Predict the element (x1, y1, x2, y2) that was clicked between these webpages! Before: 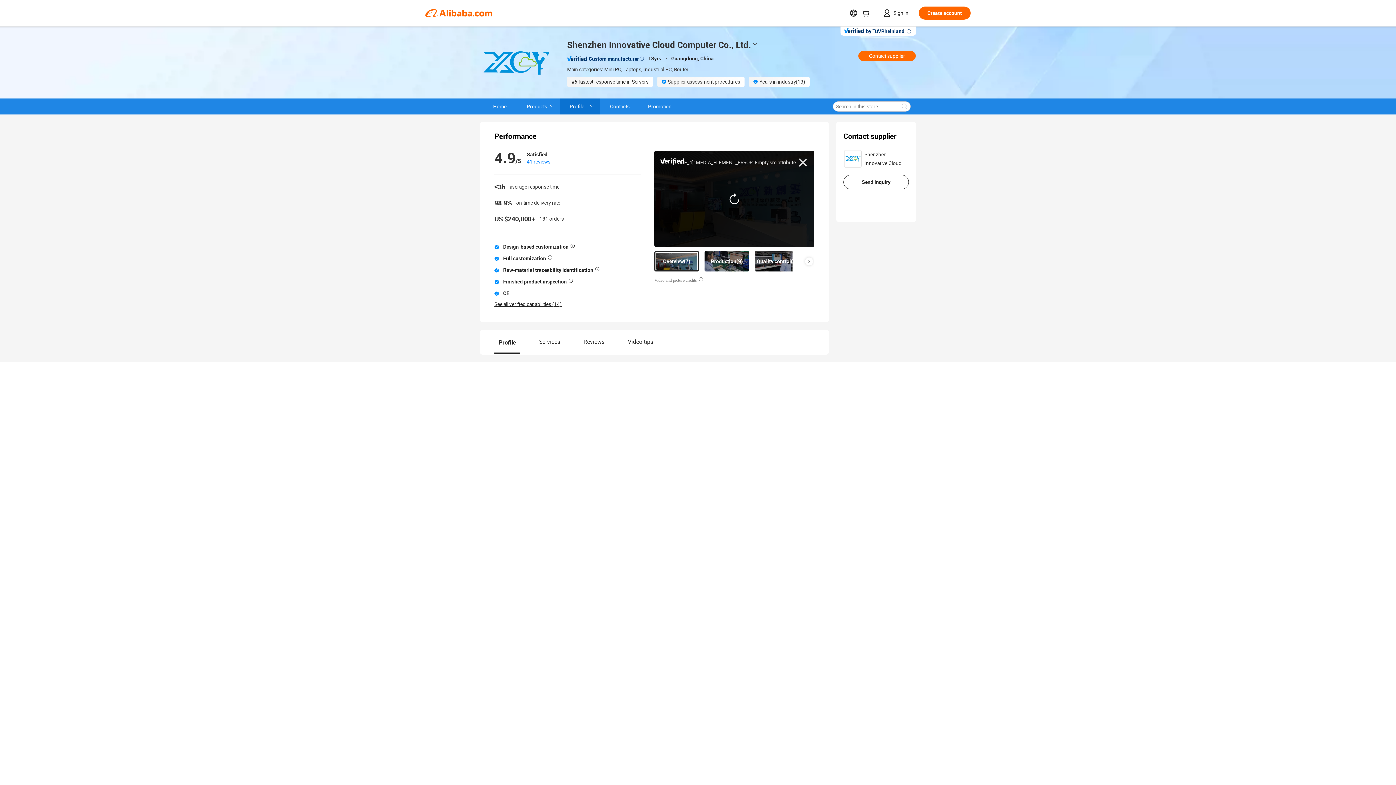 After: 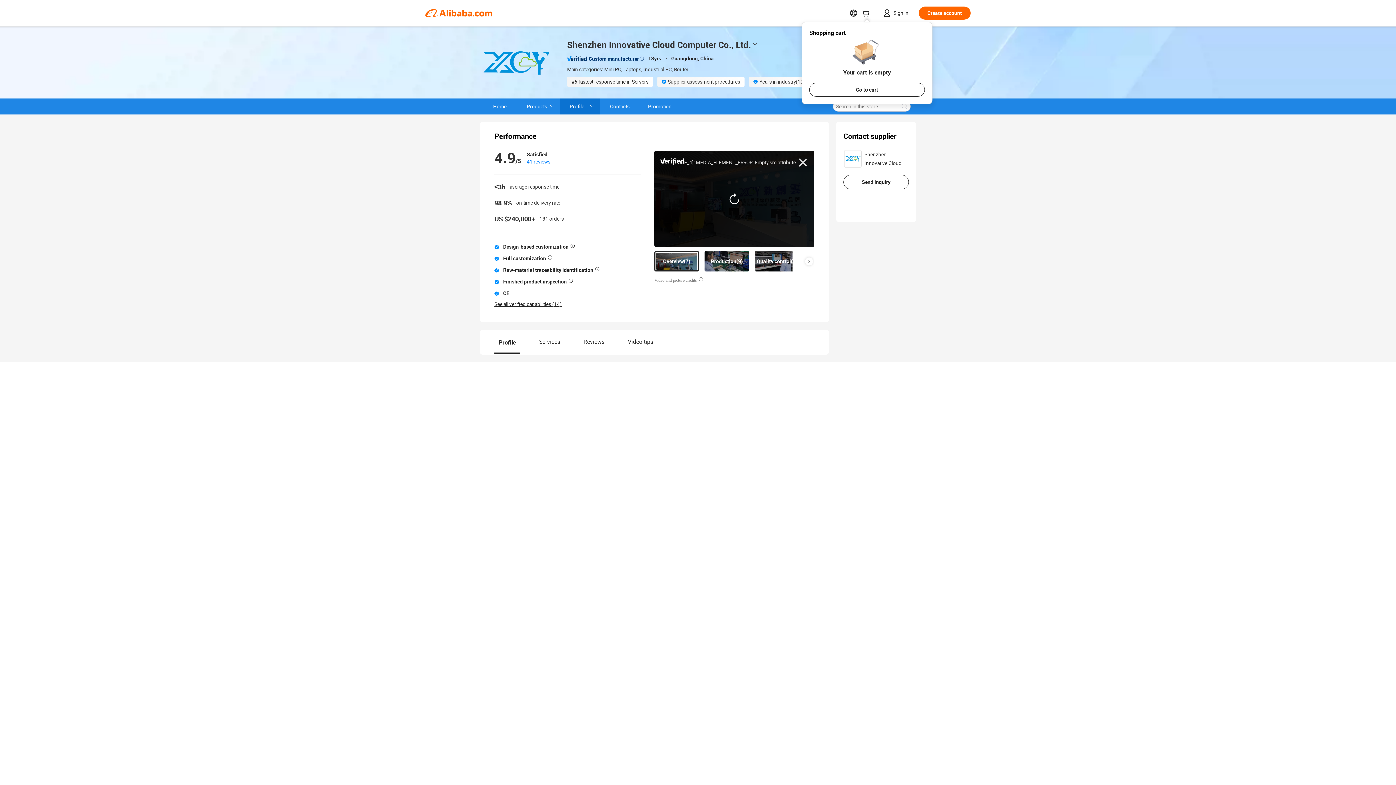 Action: bbox: (861, 11, 872, 17)